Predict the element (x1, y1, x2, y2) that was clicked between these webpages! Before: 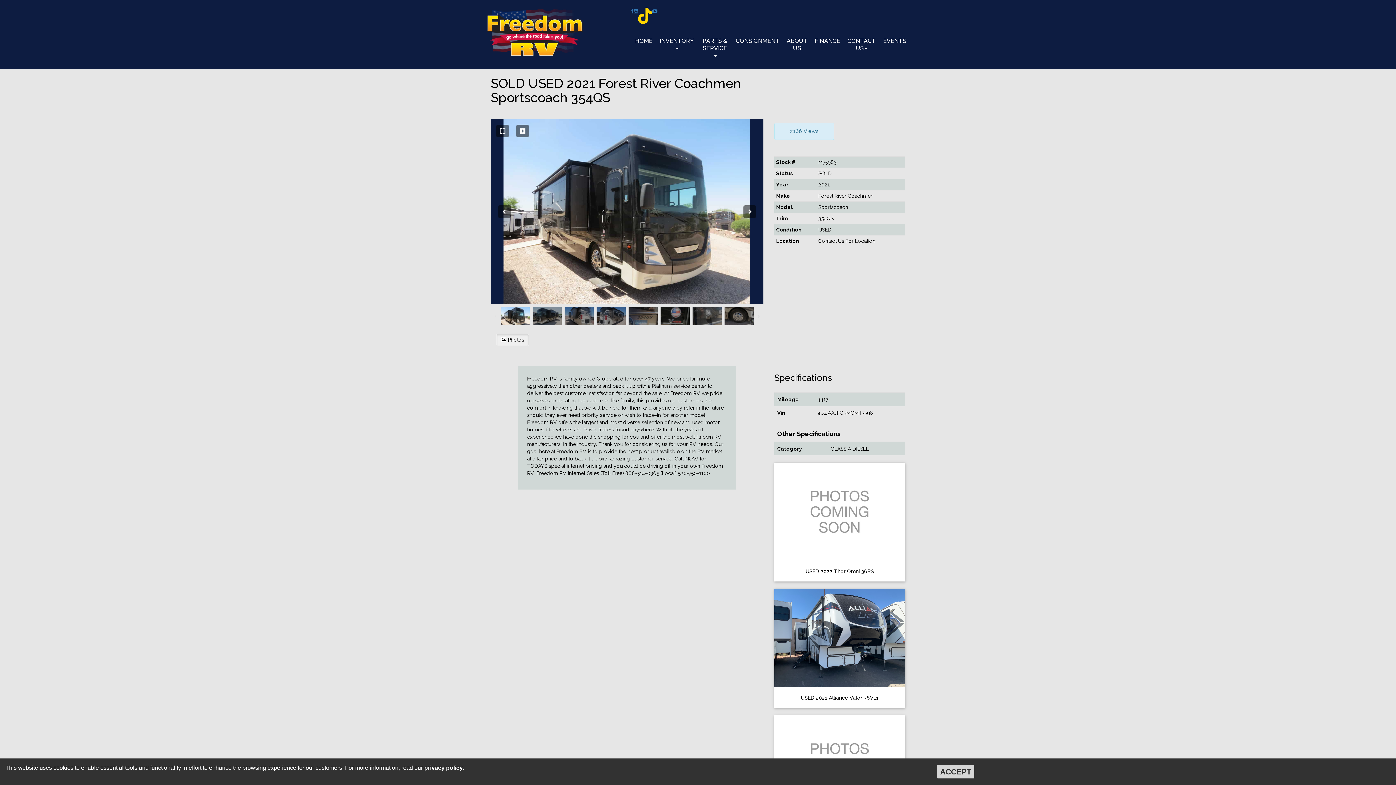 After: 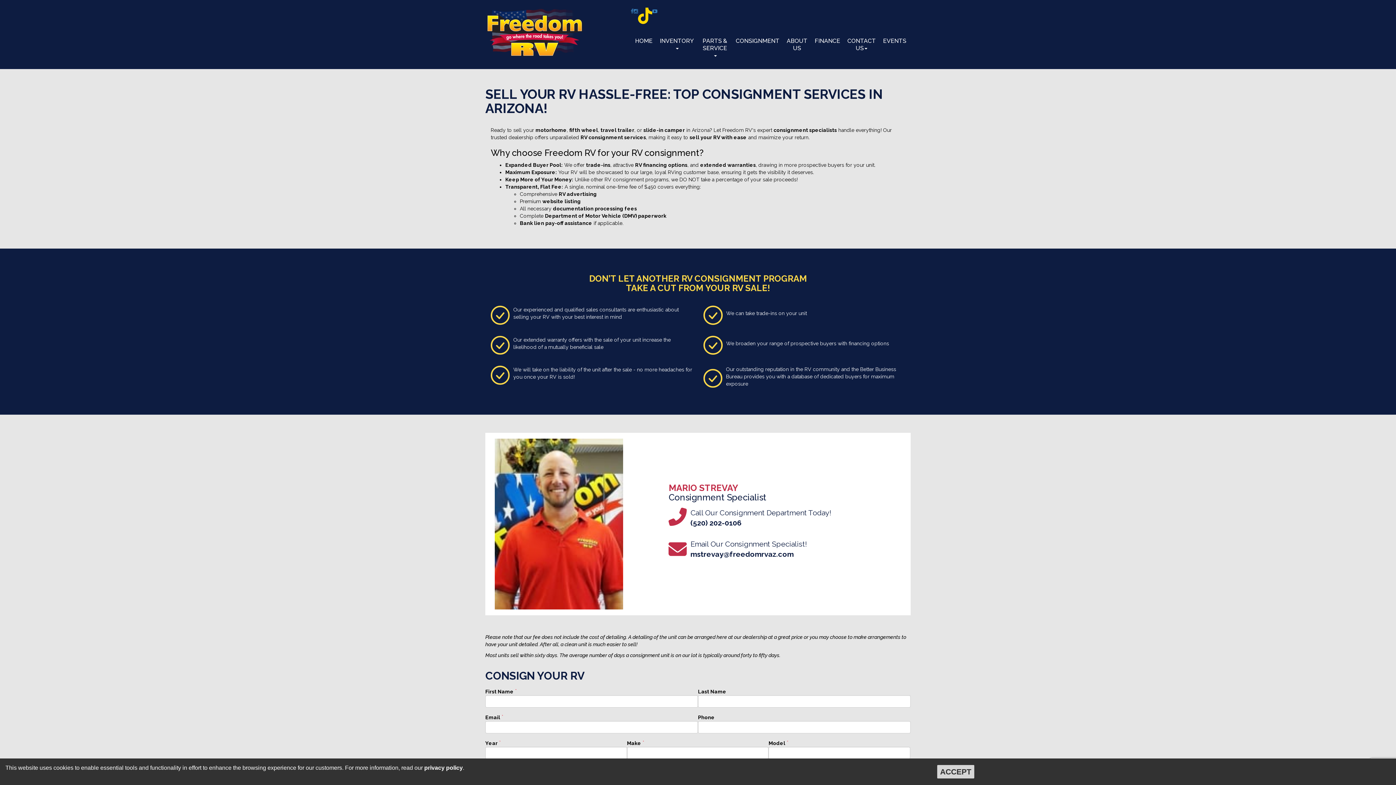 Action: label: CONSIGNMENT bbox: (732, 33, 783, 48)